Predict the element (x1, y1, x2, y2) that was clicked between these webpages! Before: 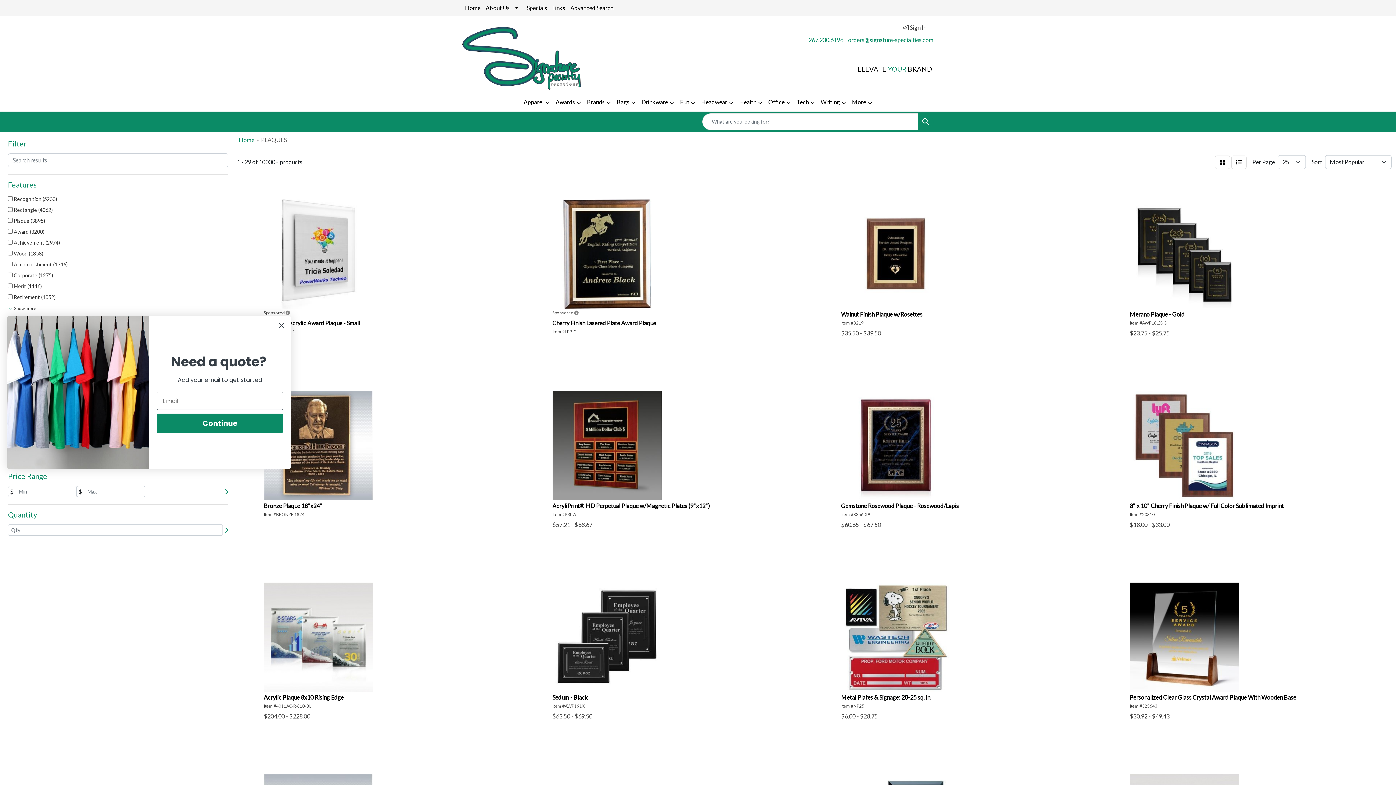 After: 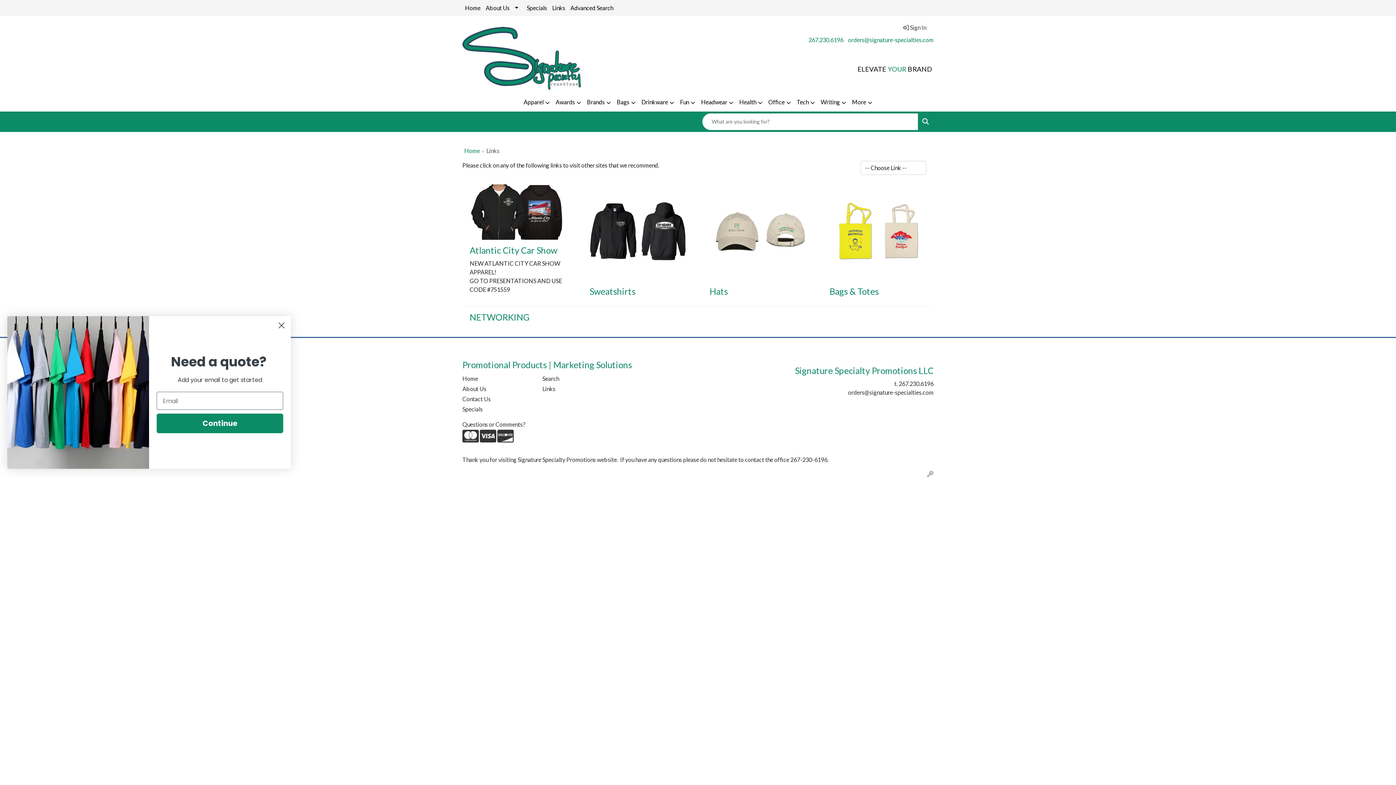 Action: bbox: (549, 0, 568, 16) label: Links